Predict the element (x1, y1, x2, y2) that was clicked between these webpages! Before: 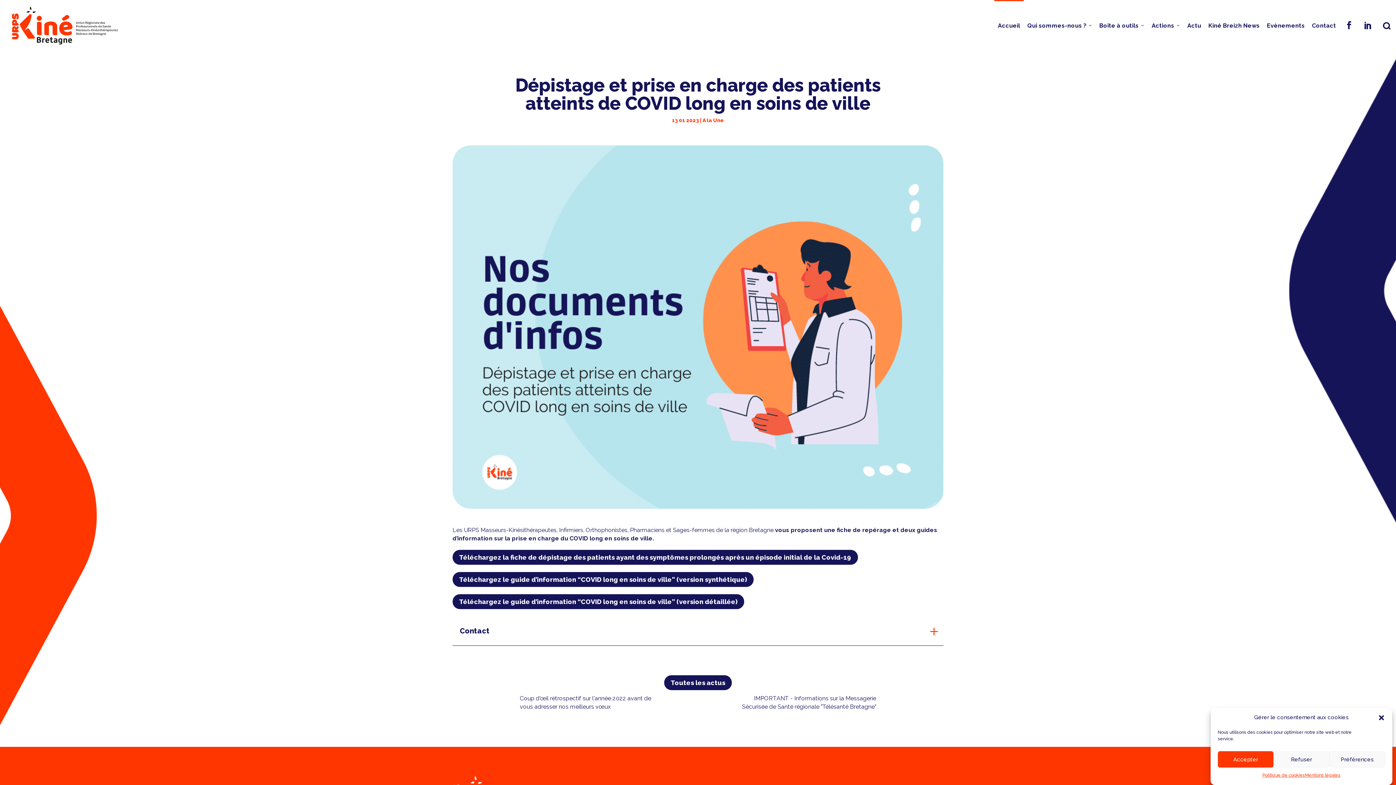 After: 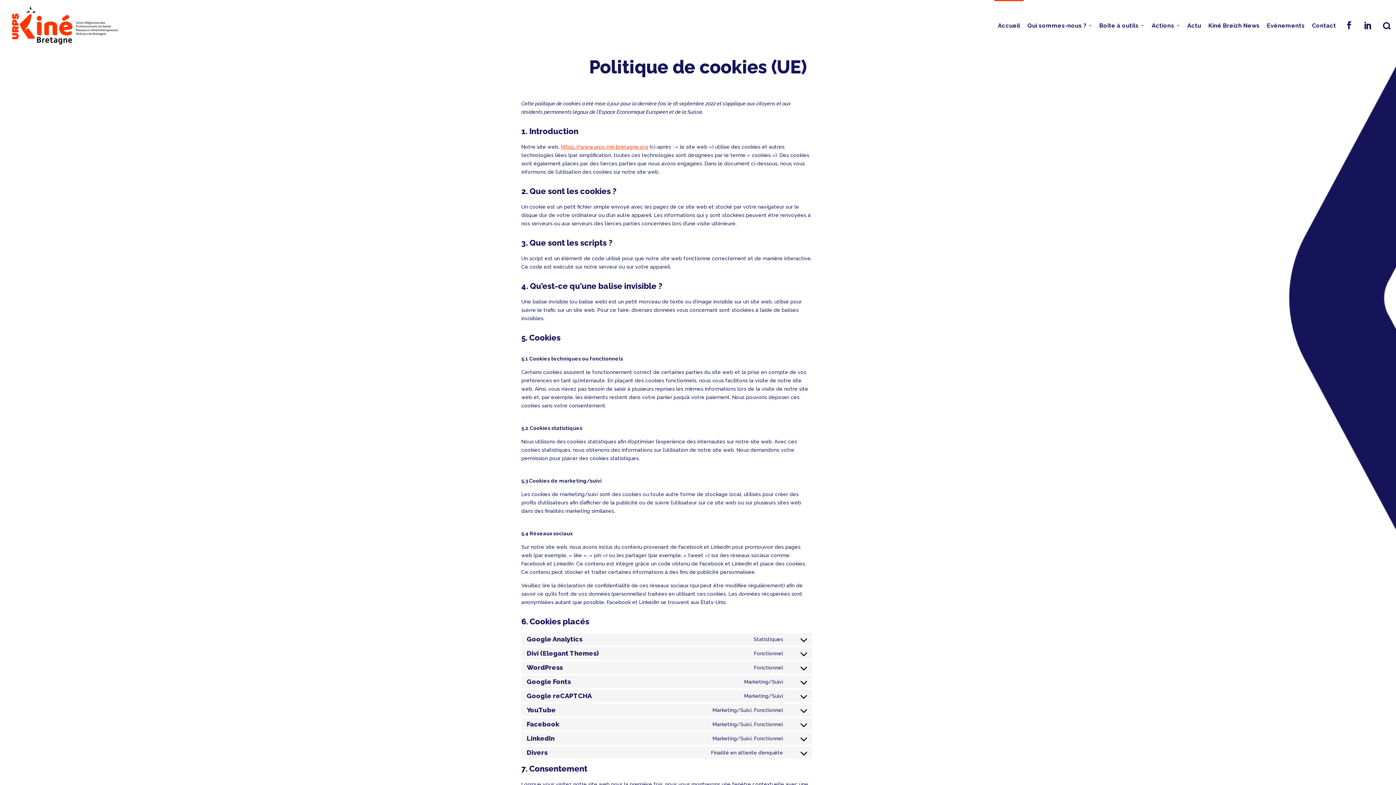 Action: bbox: (1262, 771, 1305, 780) label: Politique de cookies